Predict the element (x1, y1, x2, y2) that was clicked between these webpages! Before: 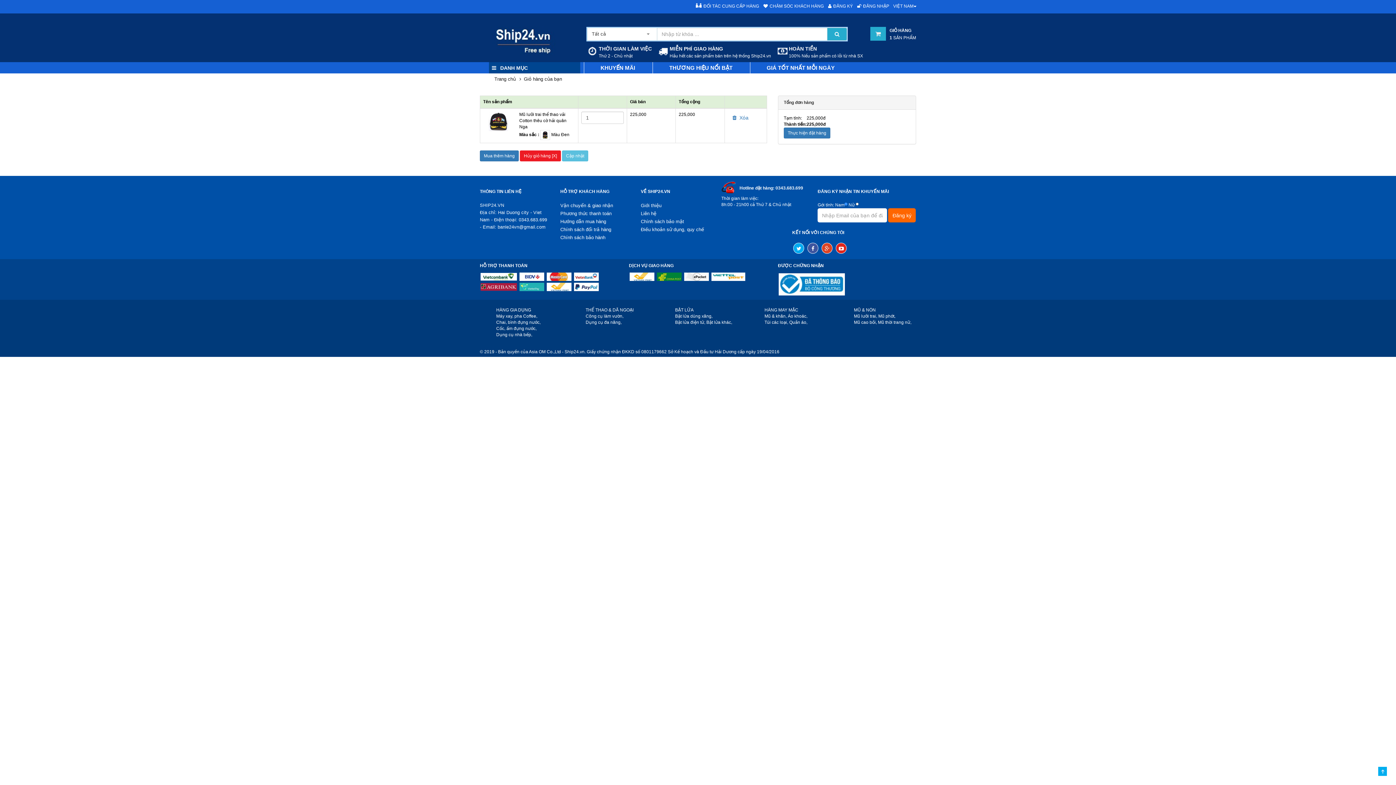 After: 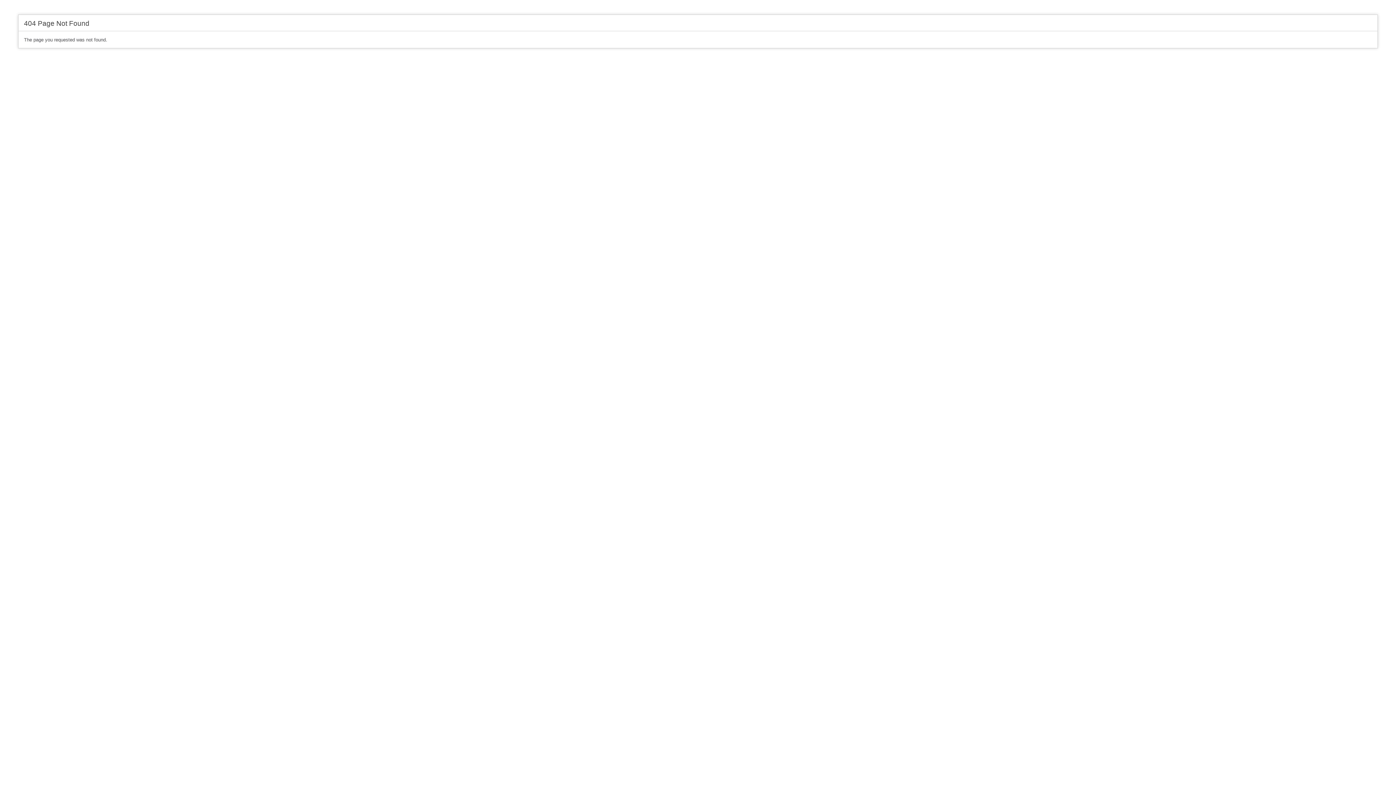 Action: bbox: (585, 313, 623, 319) label: Công cụ làm vườn,